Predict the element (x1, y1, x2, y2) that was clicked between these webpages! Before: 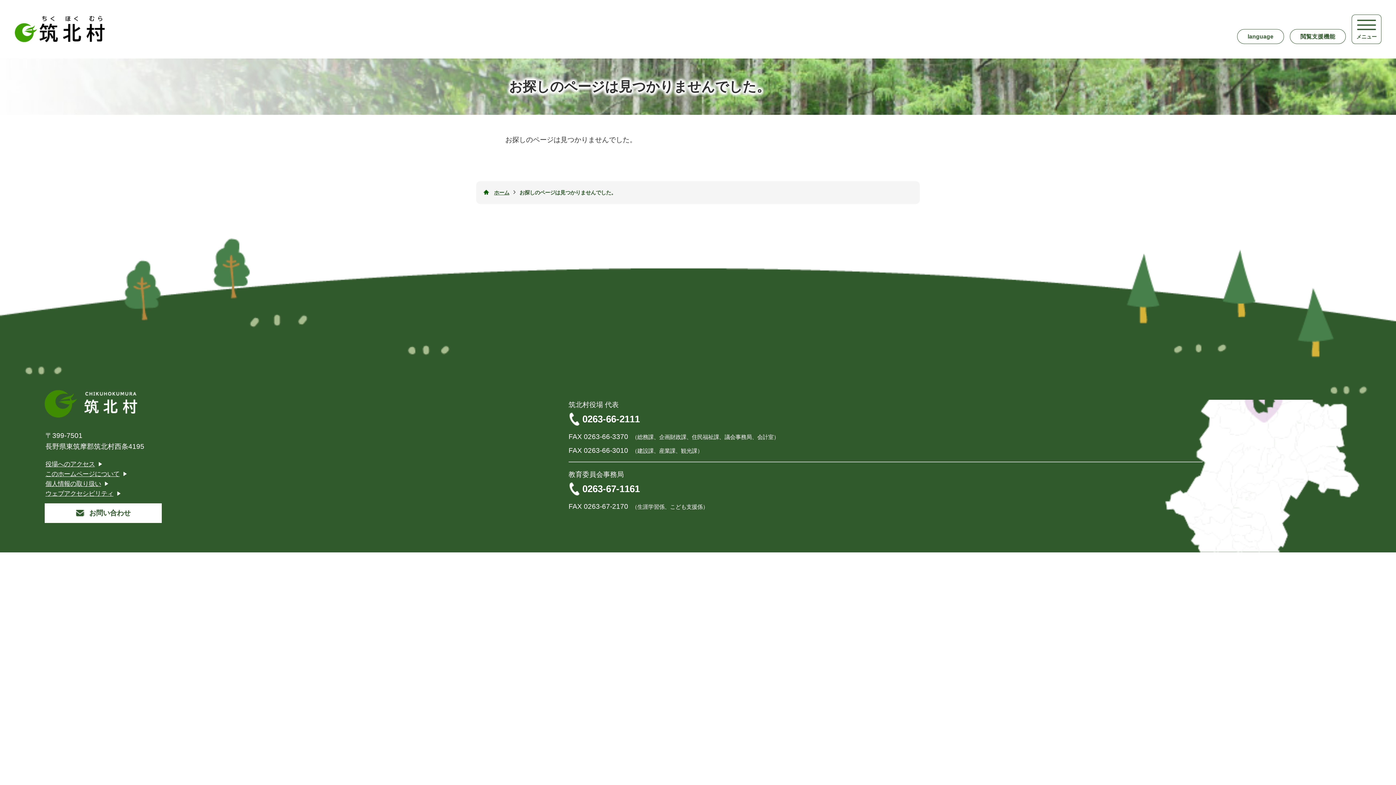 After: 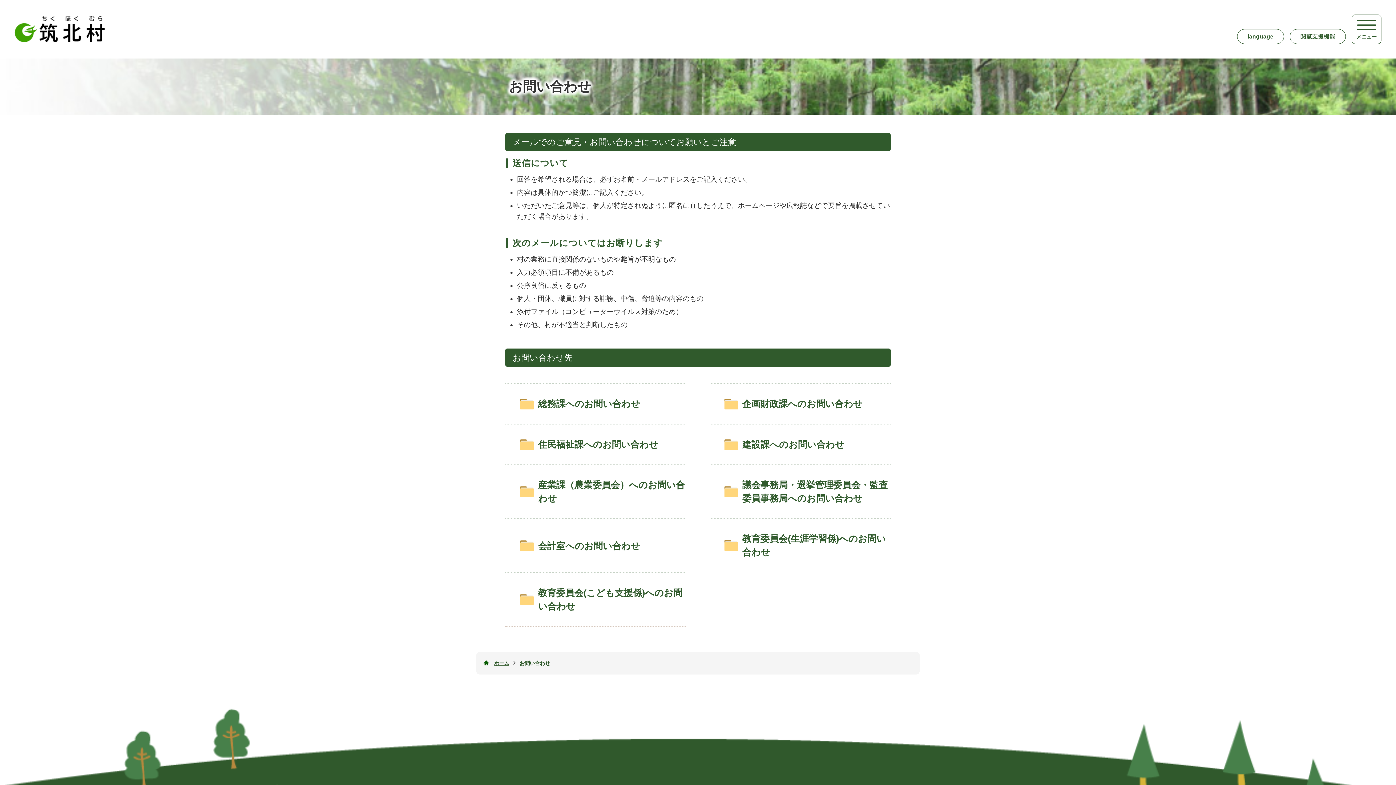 Action: label: お問い合わせ bbox: (44, 503, 162, 523)